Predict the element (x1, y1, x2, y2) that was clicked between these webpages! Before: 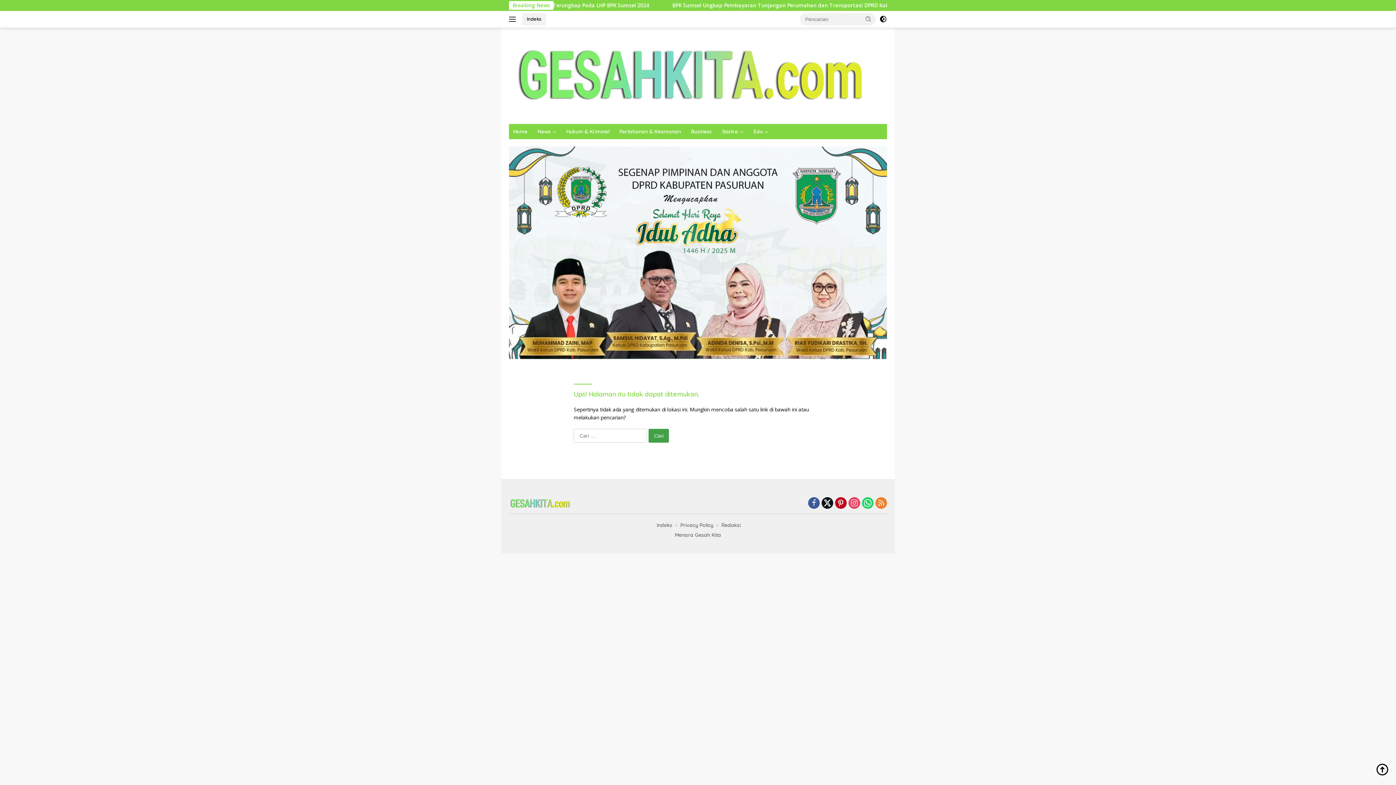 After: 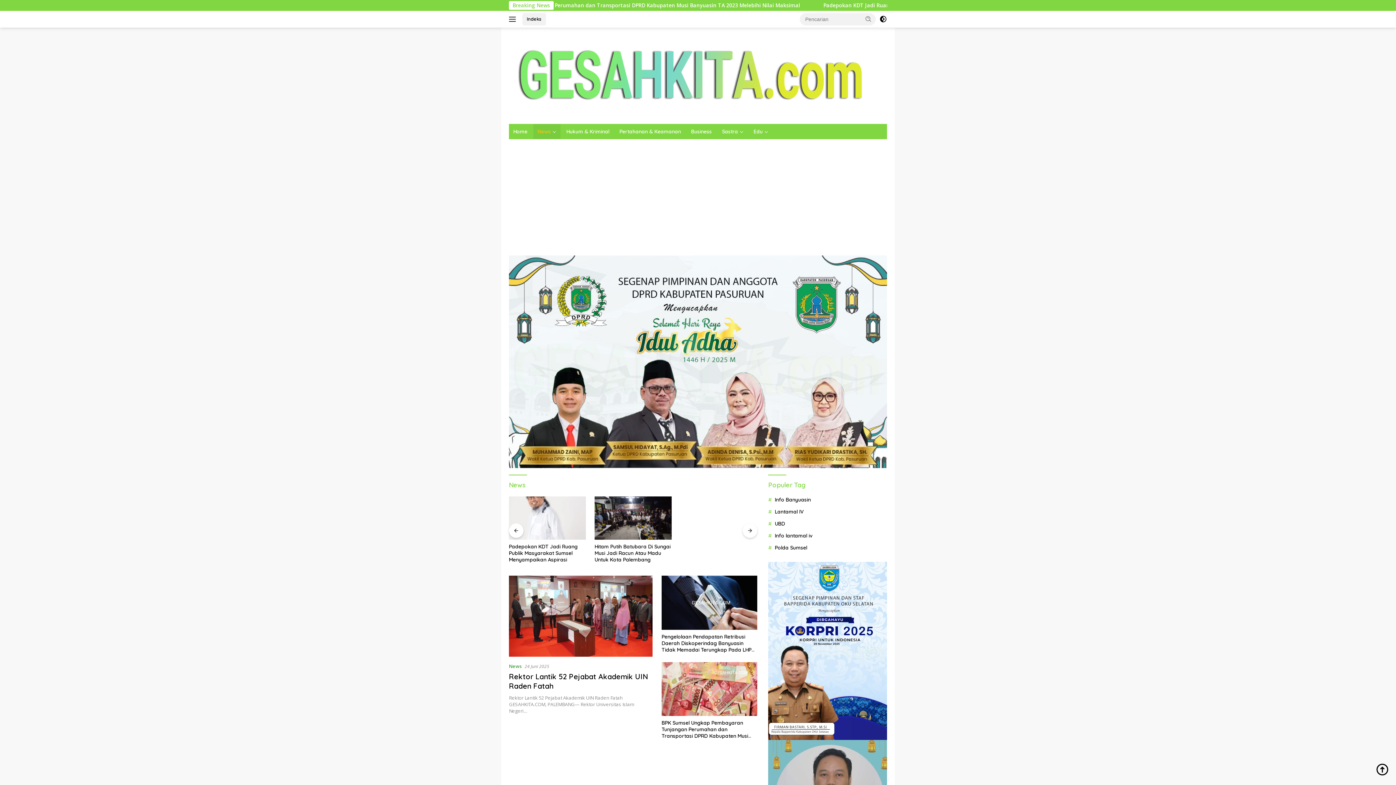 Action: bbox: (533, 124, 560, 139) label: News